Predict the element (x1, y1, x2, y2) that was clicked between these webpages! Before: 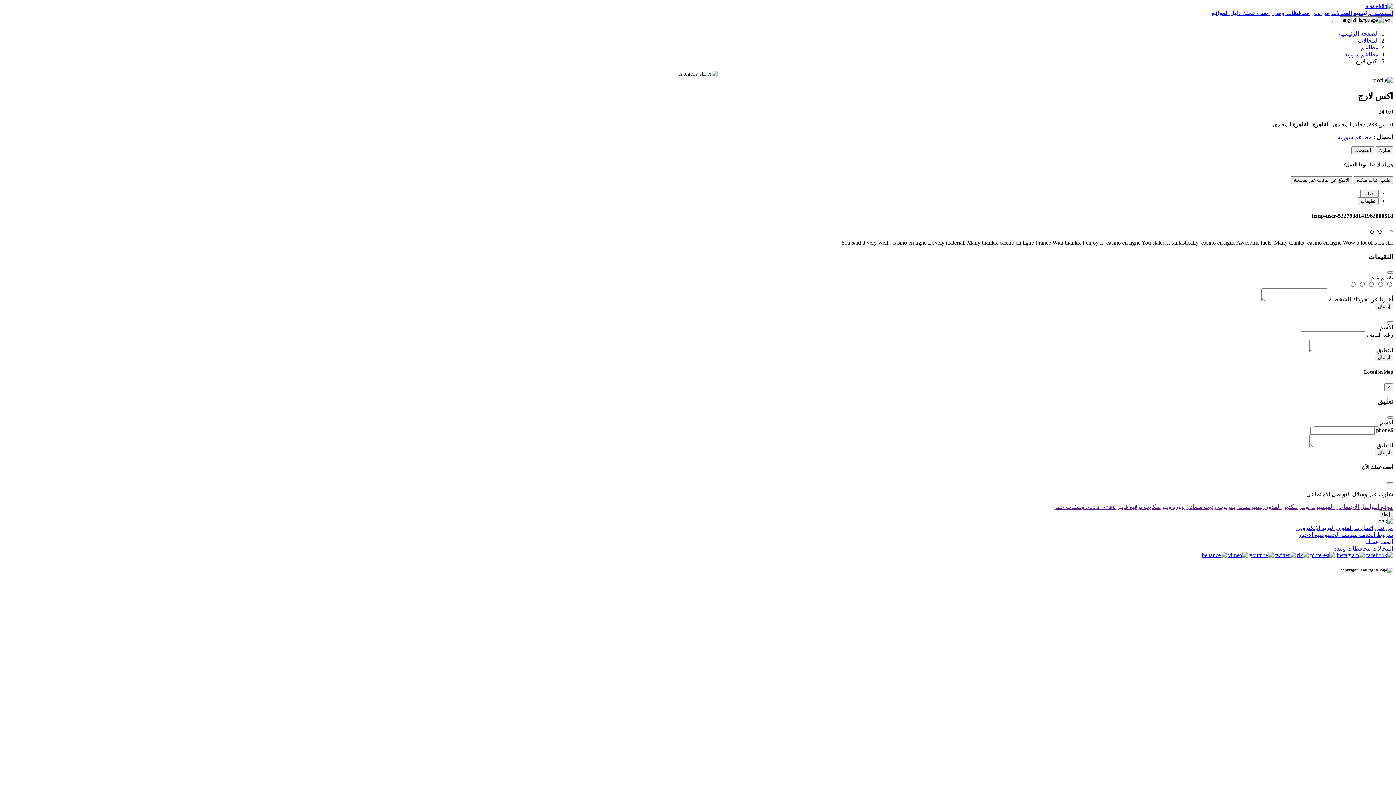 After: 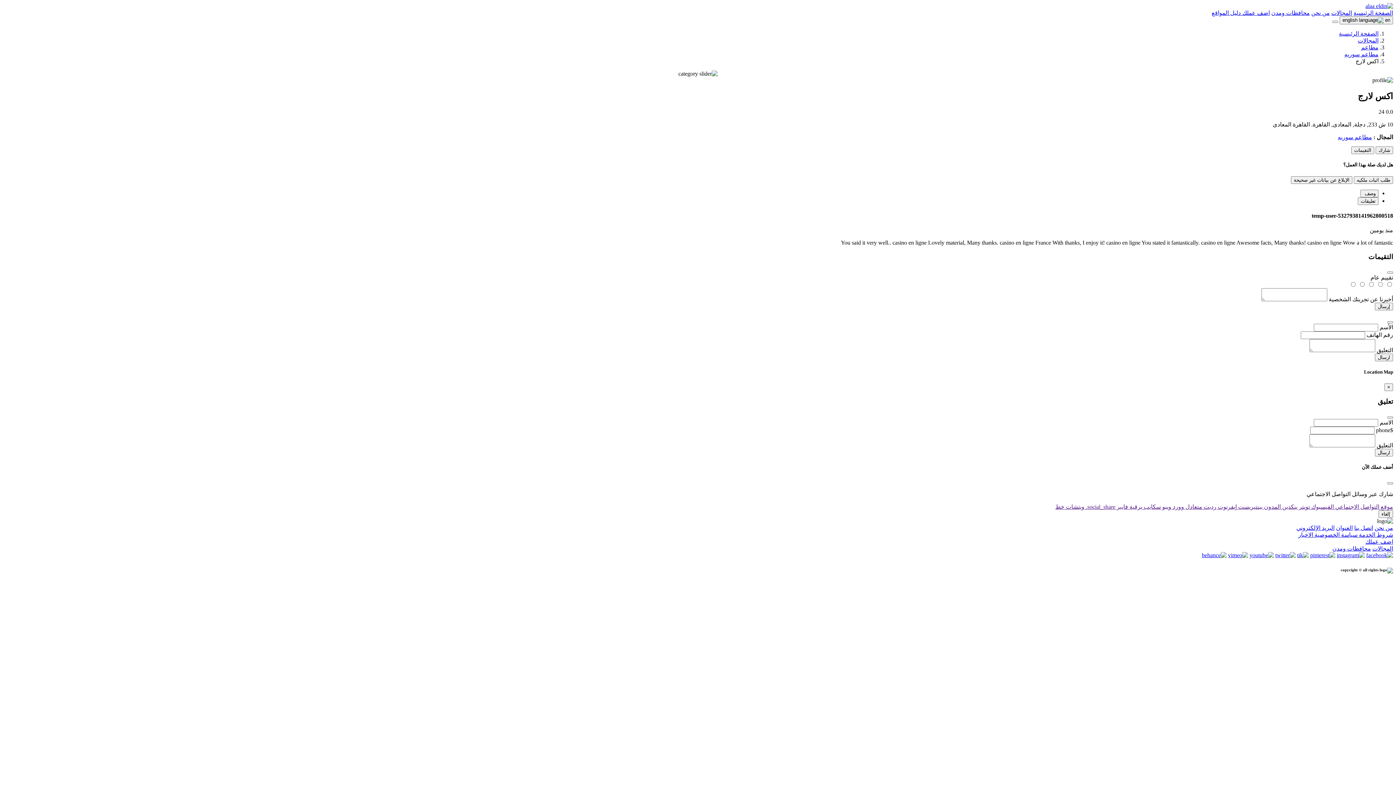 Action: bbox: (1055, 504, 1064, 510) label: خط